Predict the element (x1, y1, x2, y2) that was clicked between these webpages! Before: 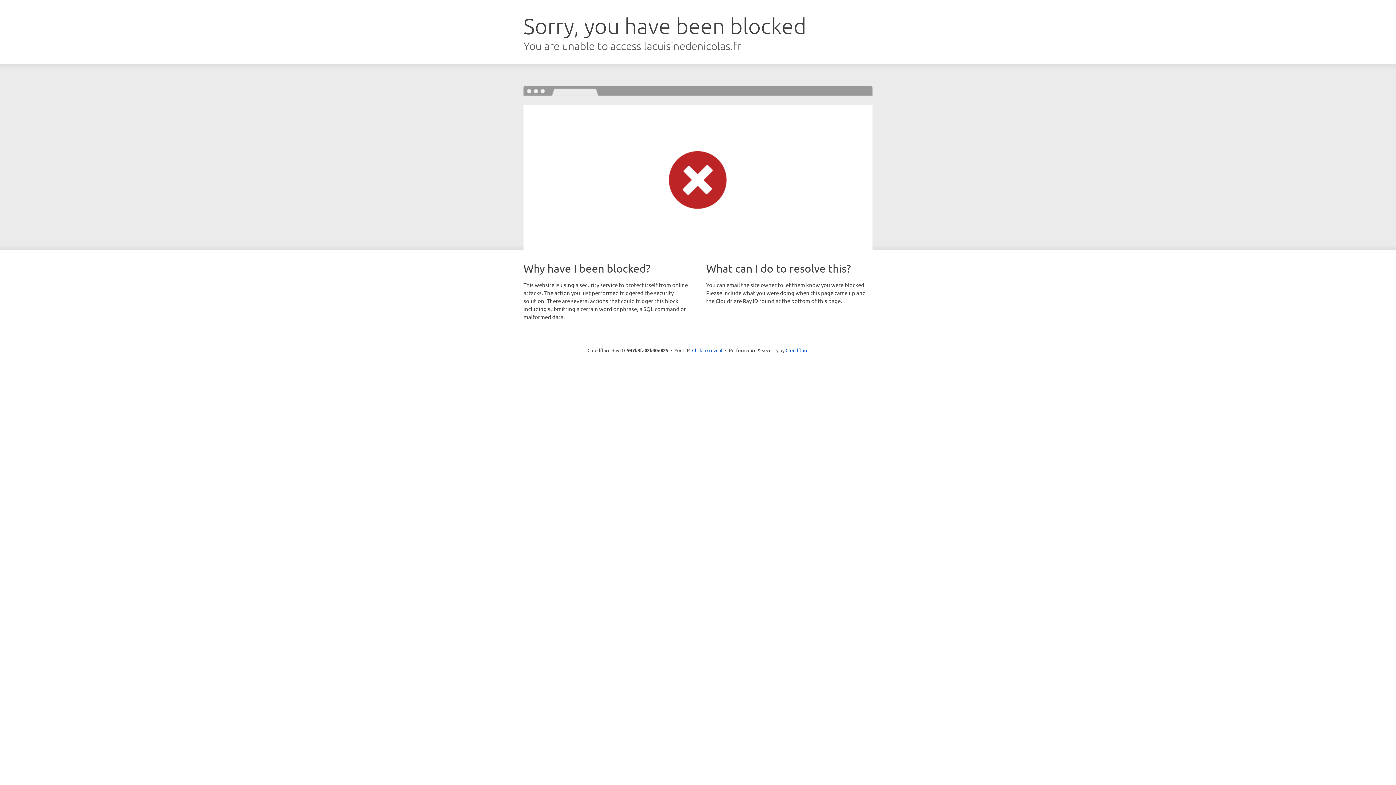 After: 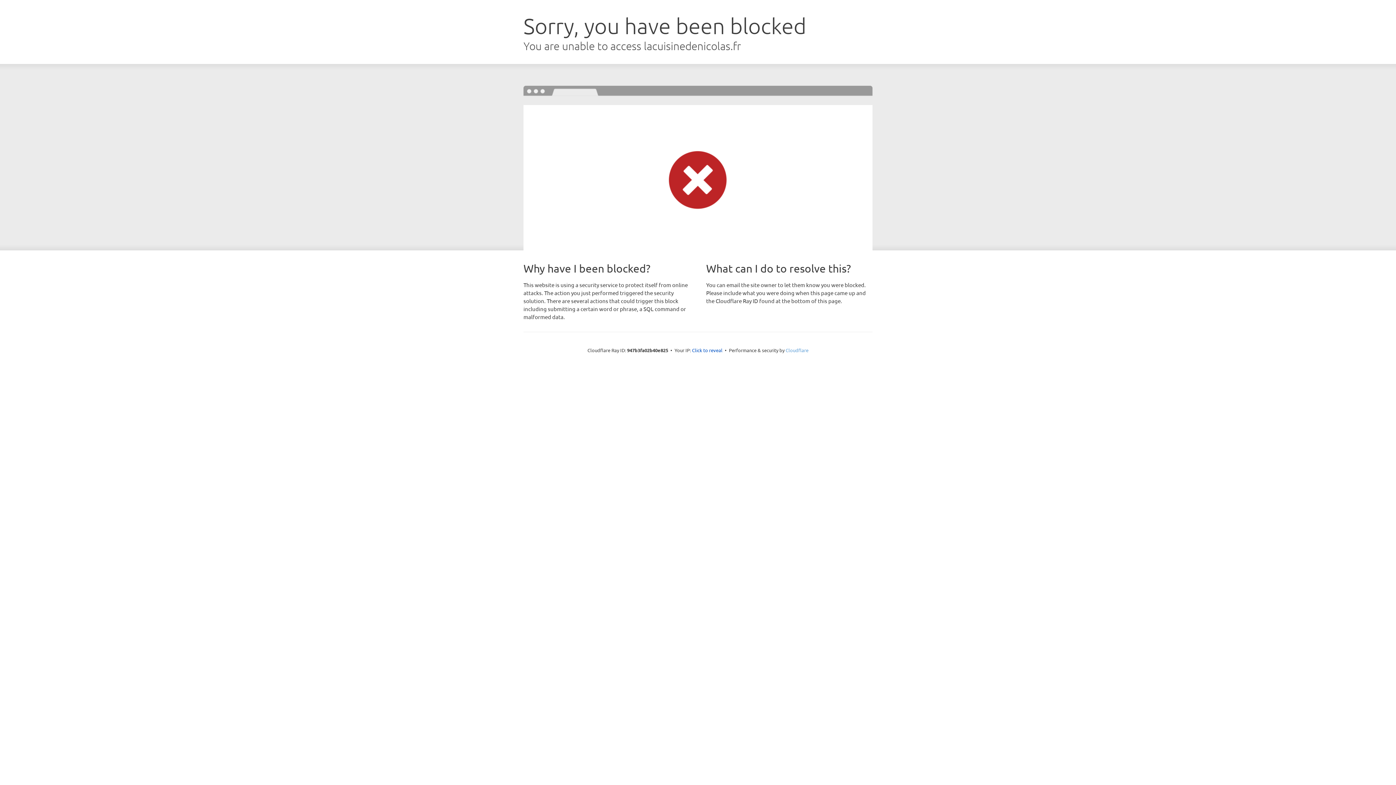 Action: label: Cloudflare bbox: (785, 347, 808, 353)